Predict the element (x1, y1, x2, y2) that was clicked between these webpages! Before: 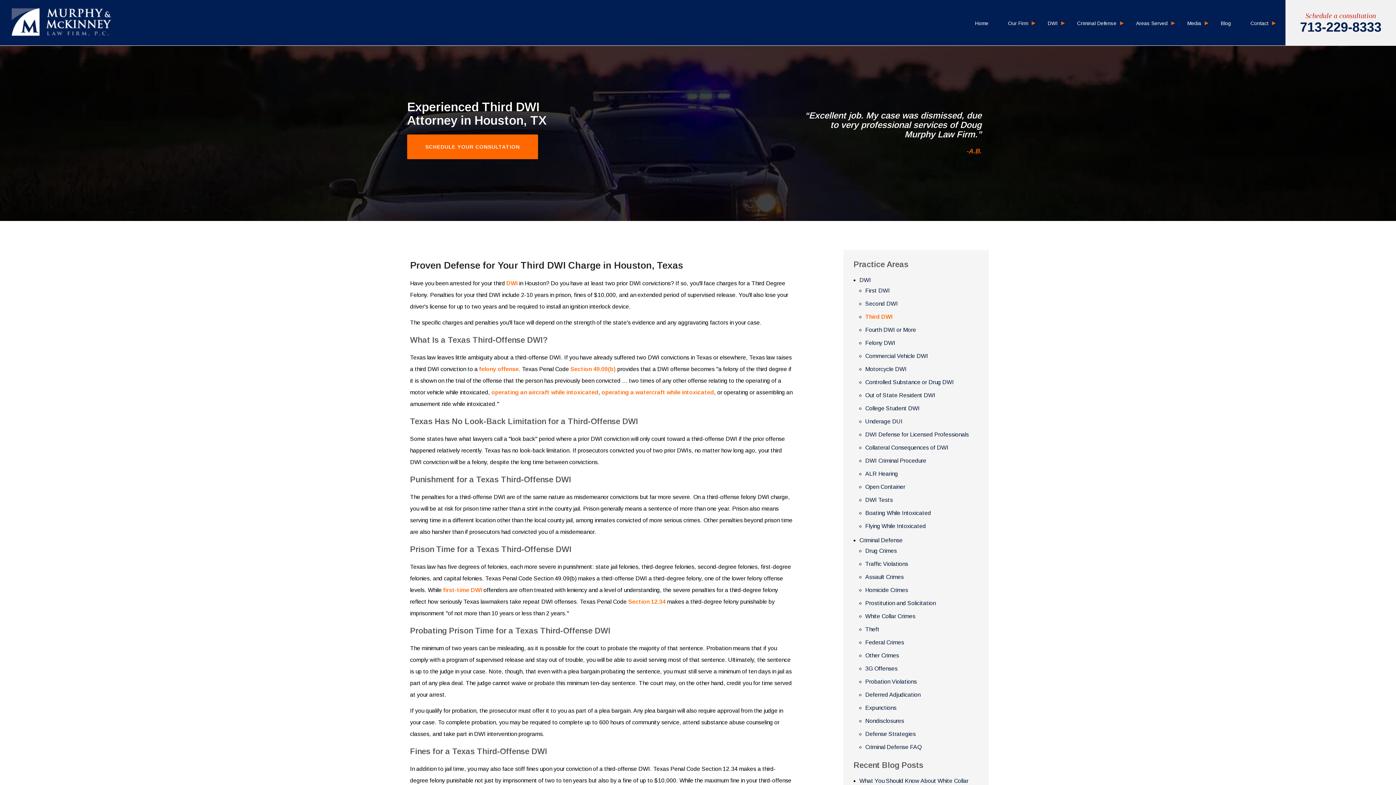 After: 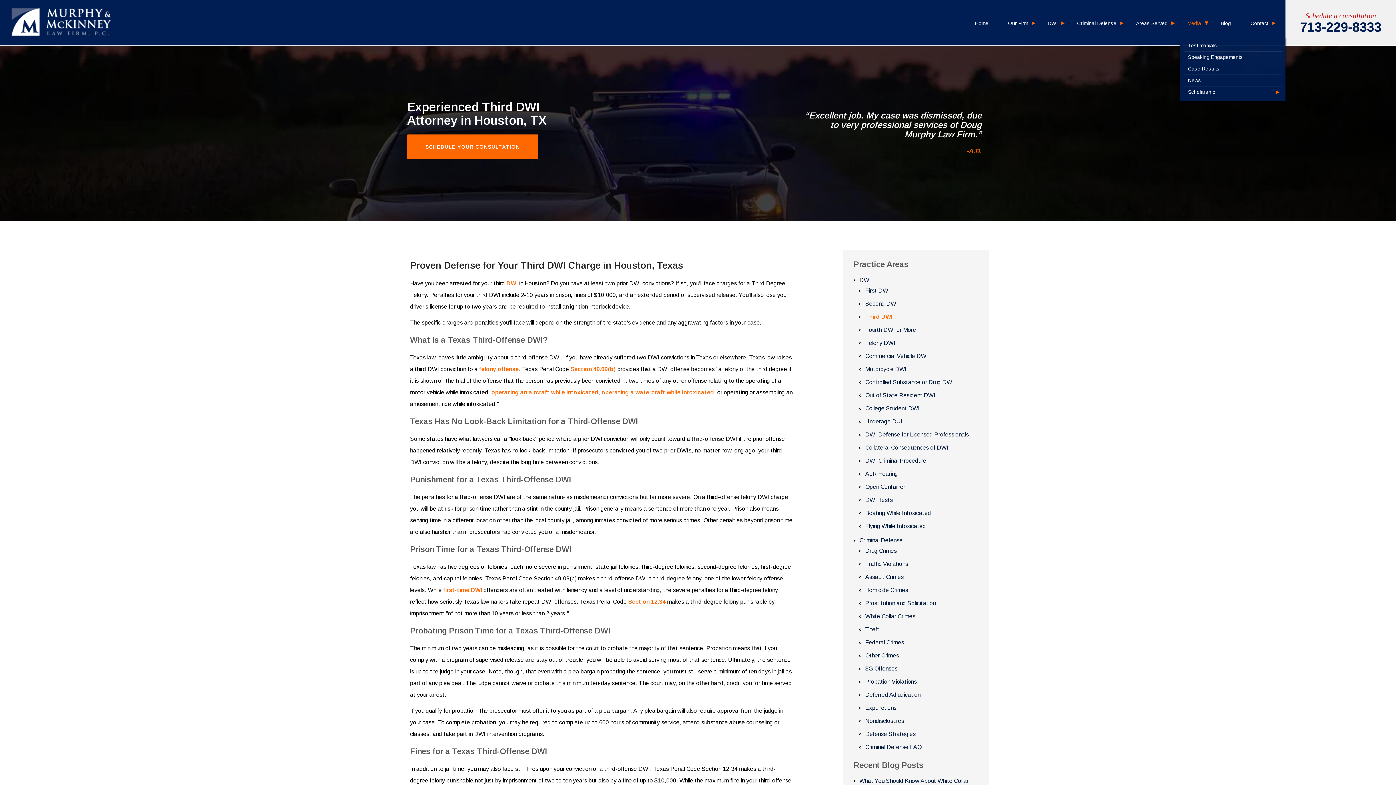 Action: bbox: (1187, 20, 1201, 26) label: Media